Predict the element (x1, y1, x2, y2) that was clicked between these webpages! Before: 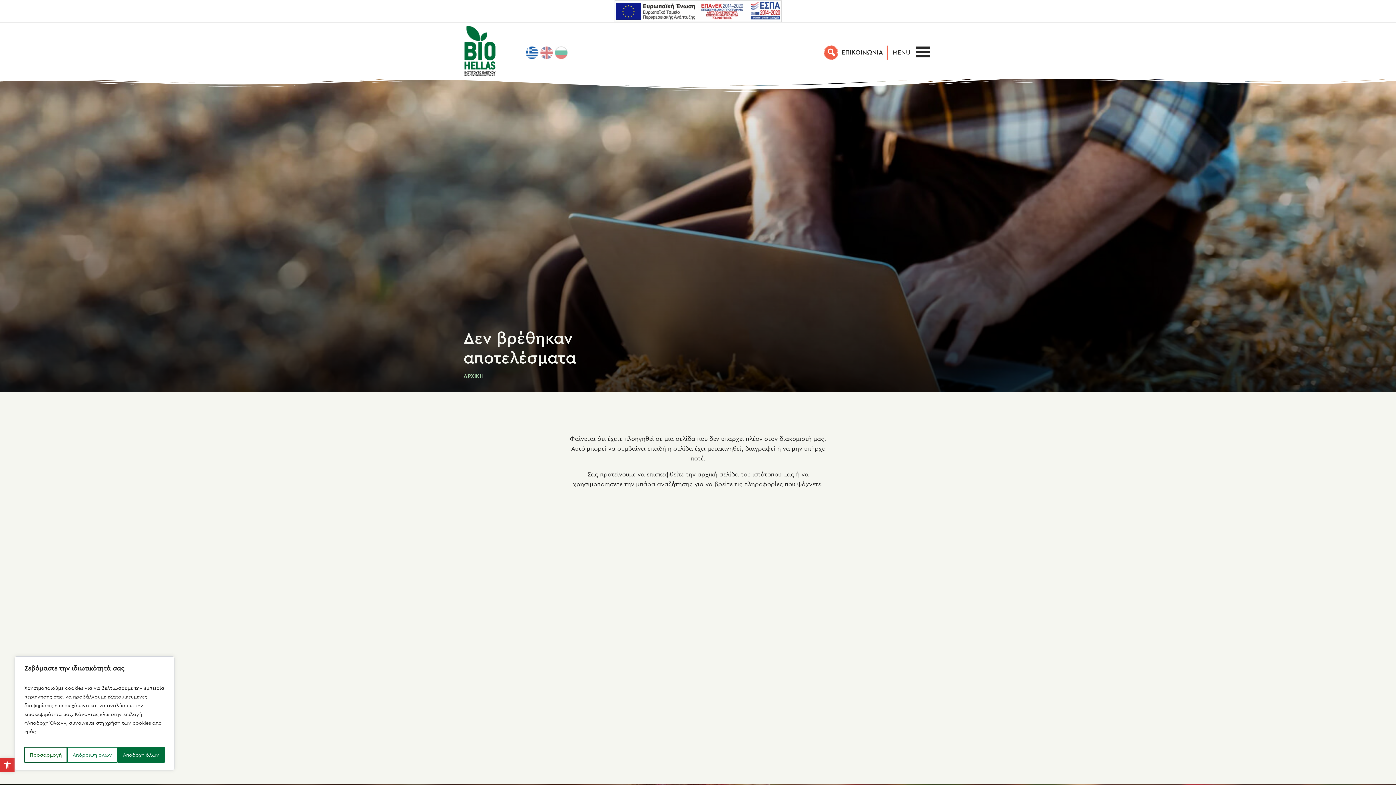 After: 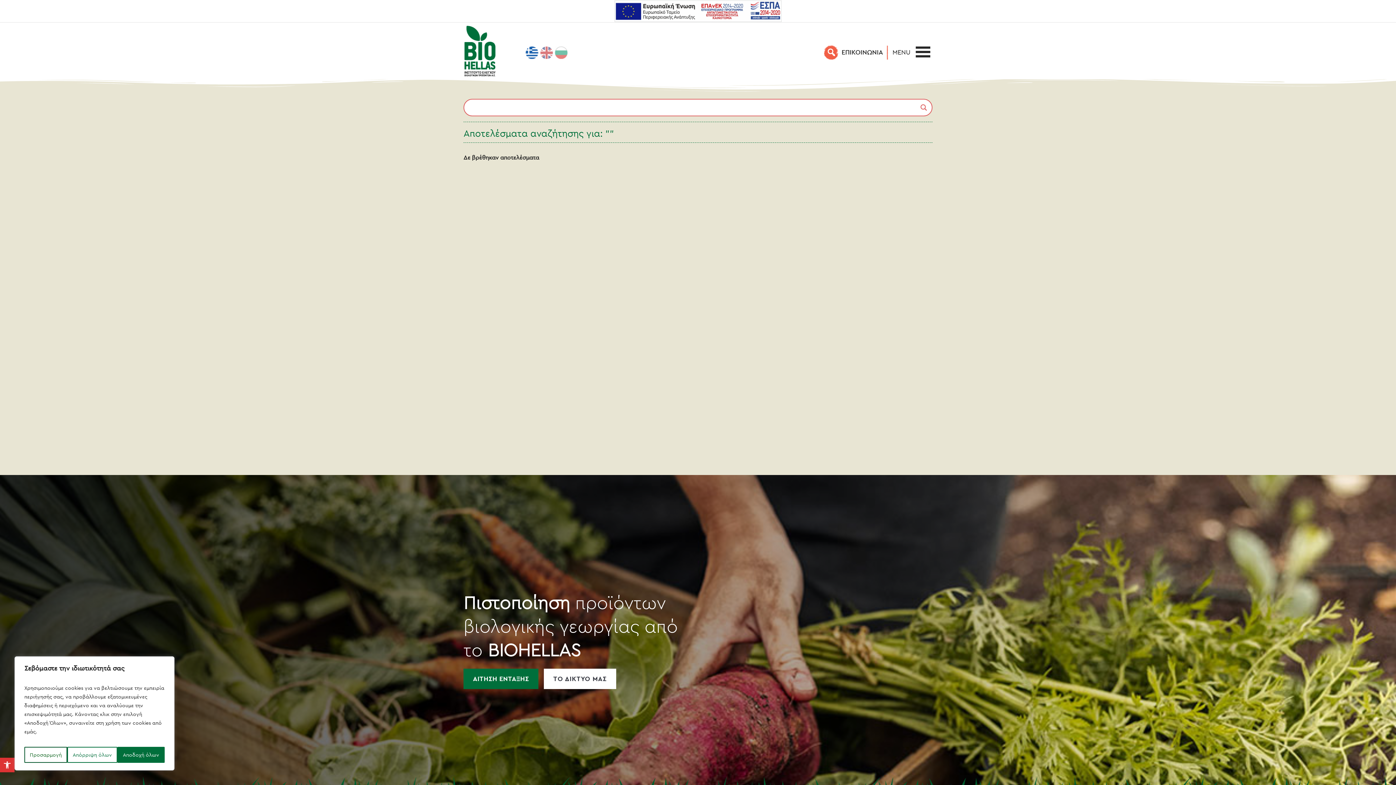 Action: bbox: (824, 45, 839, 59) label: Αναζήτηση